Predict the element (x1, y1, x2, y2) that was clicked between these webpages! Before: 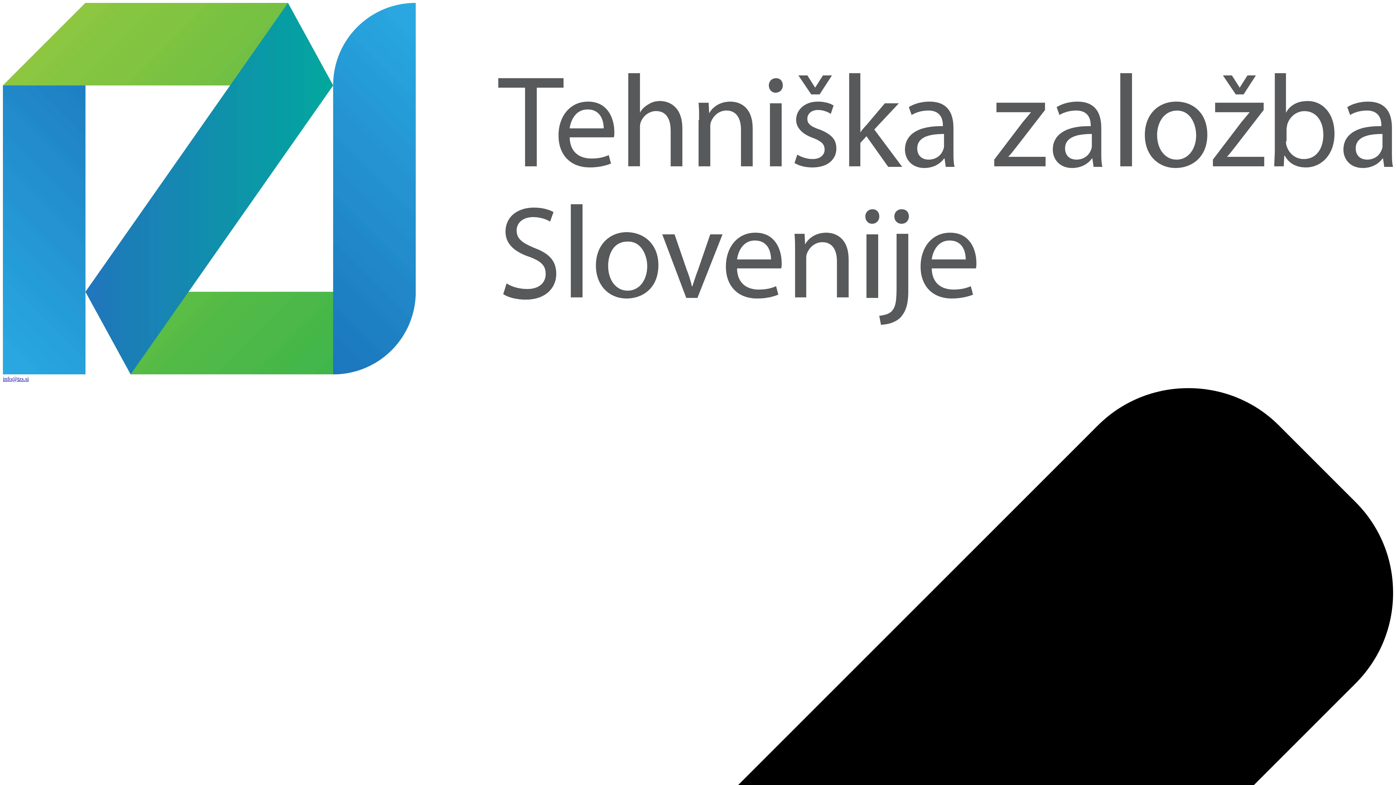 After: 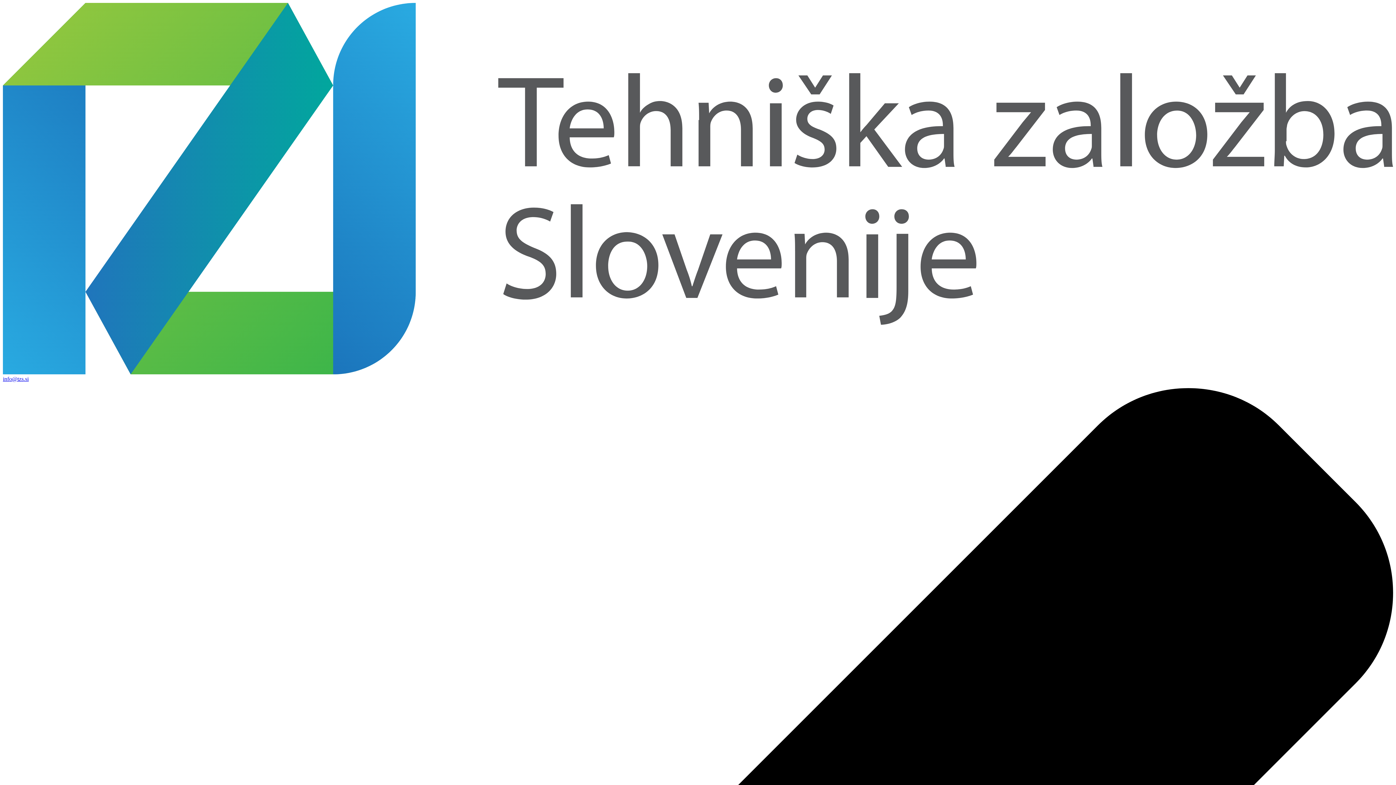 Action: bbox: (2, 369, 1393, 375)